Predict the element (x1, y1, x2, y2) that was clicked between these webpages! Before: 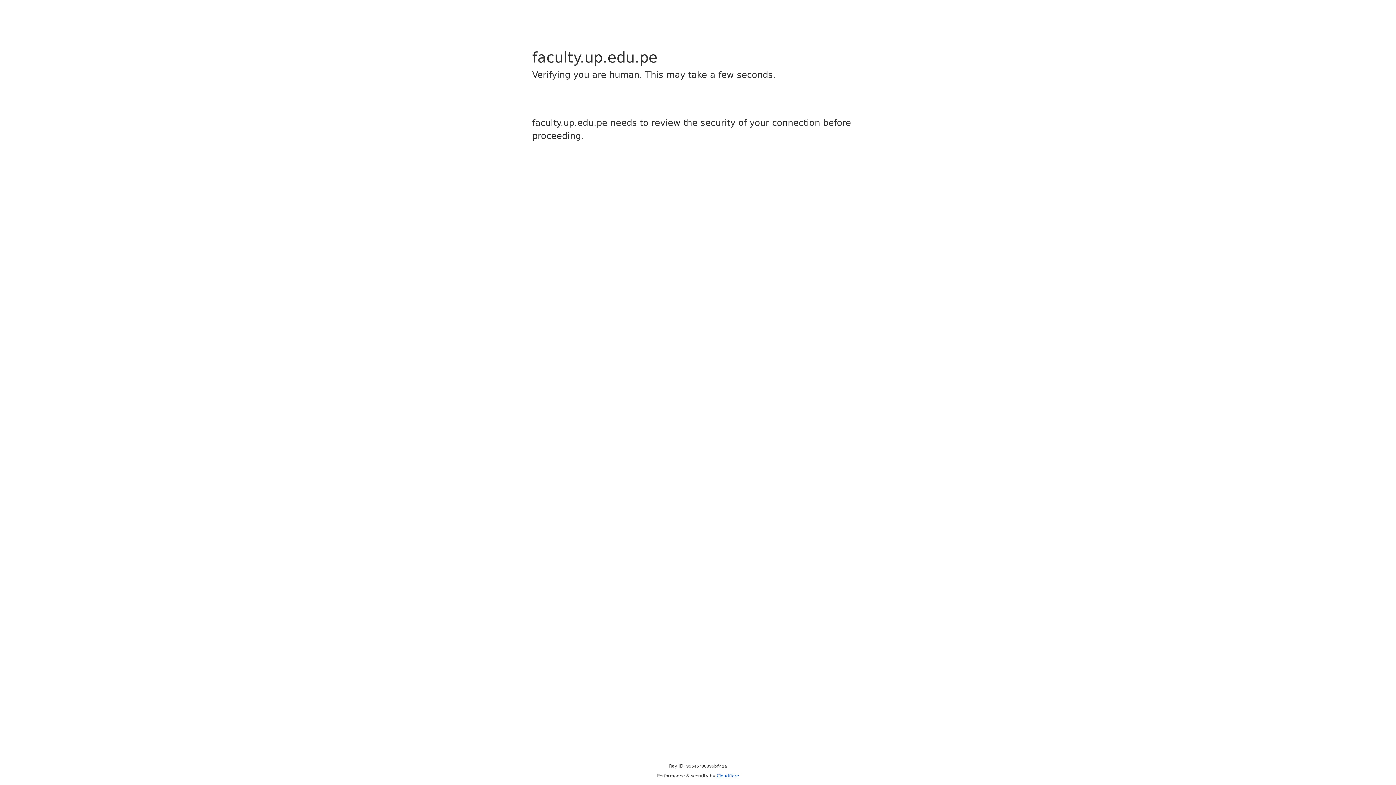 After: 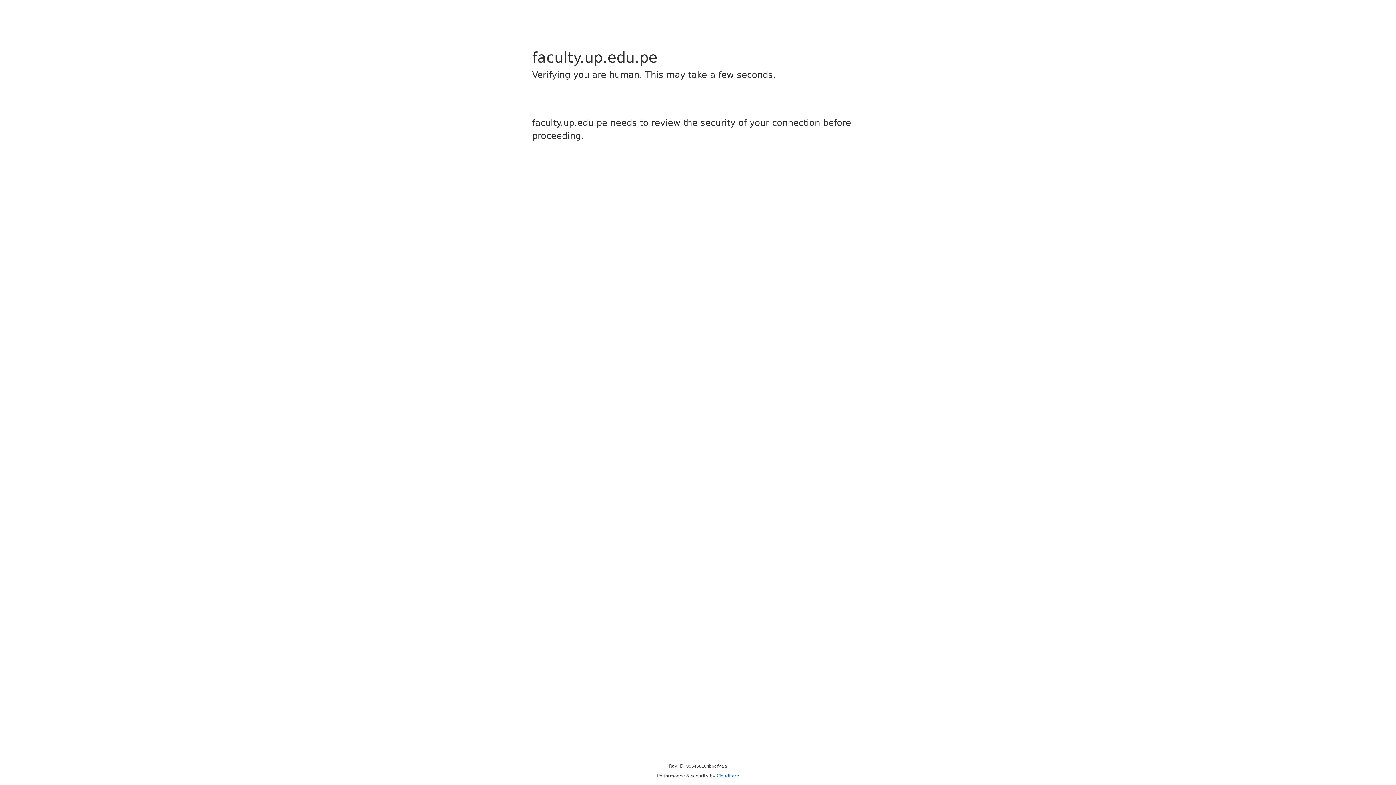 Action: bbox: (716, 773, 739, 778) label: Cloudflare